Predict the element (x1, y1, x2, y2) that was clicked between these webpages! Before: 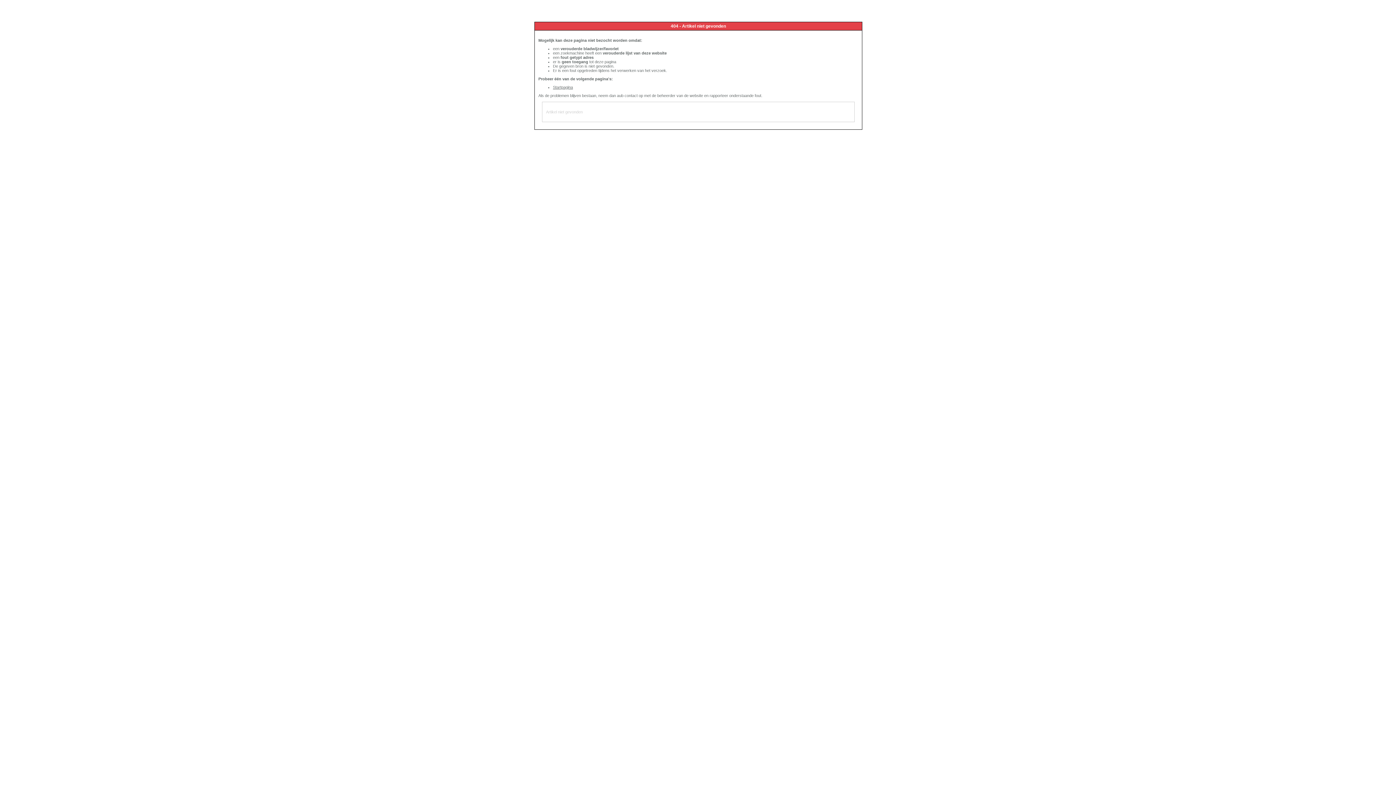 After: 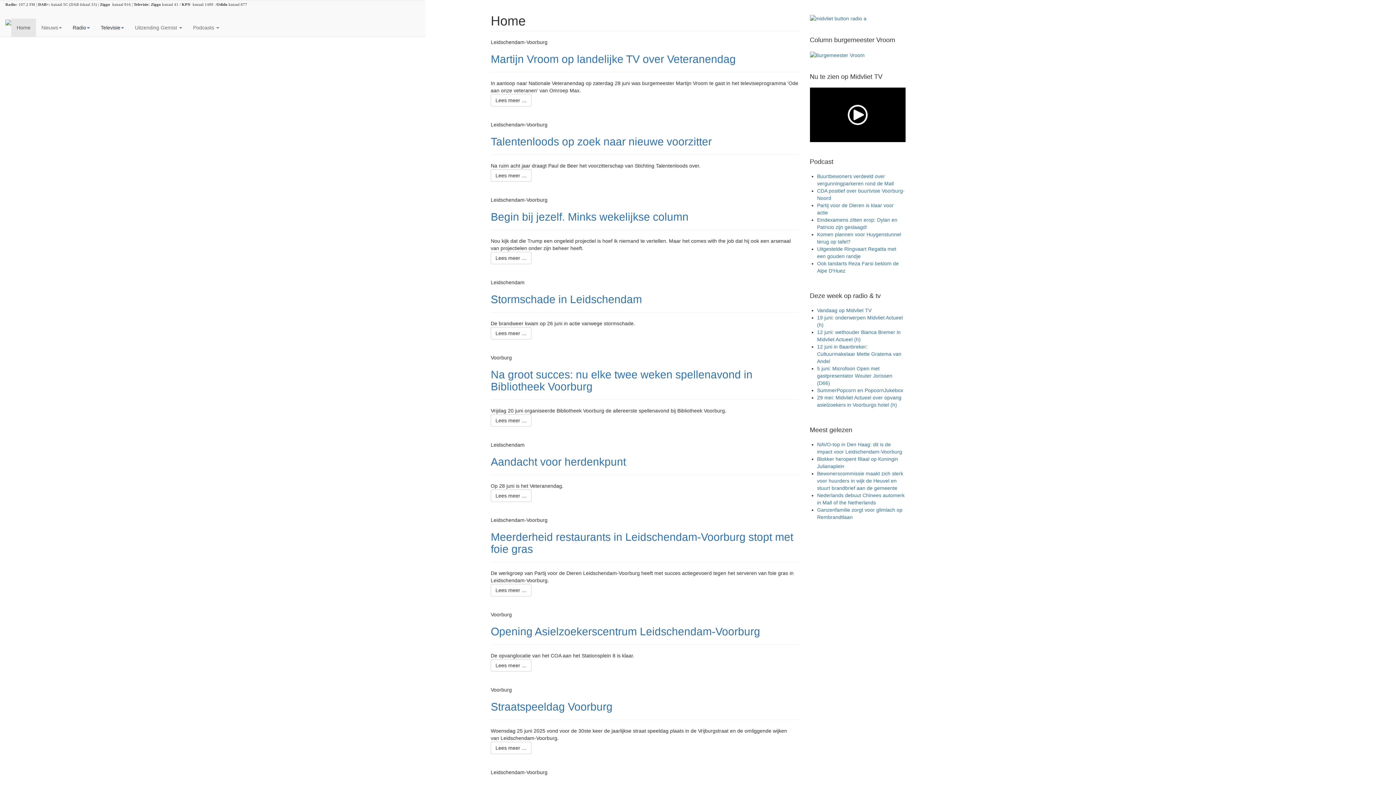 Action: bbox: (553, 85, 573, 89) label: Startpagina